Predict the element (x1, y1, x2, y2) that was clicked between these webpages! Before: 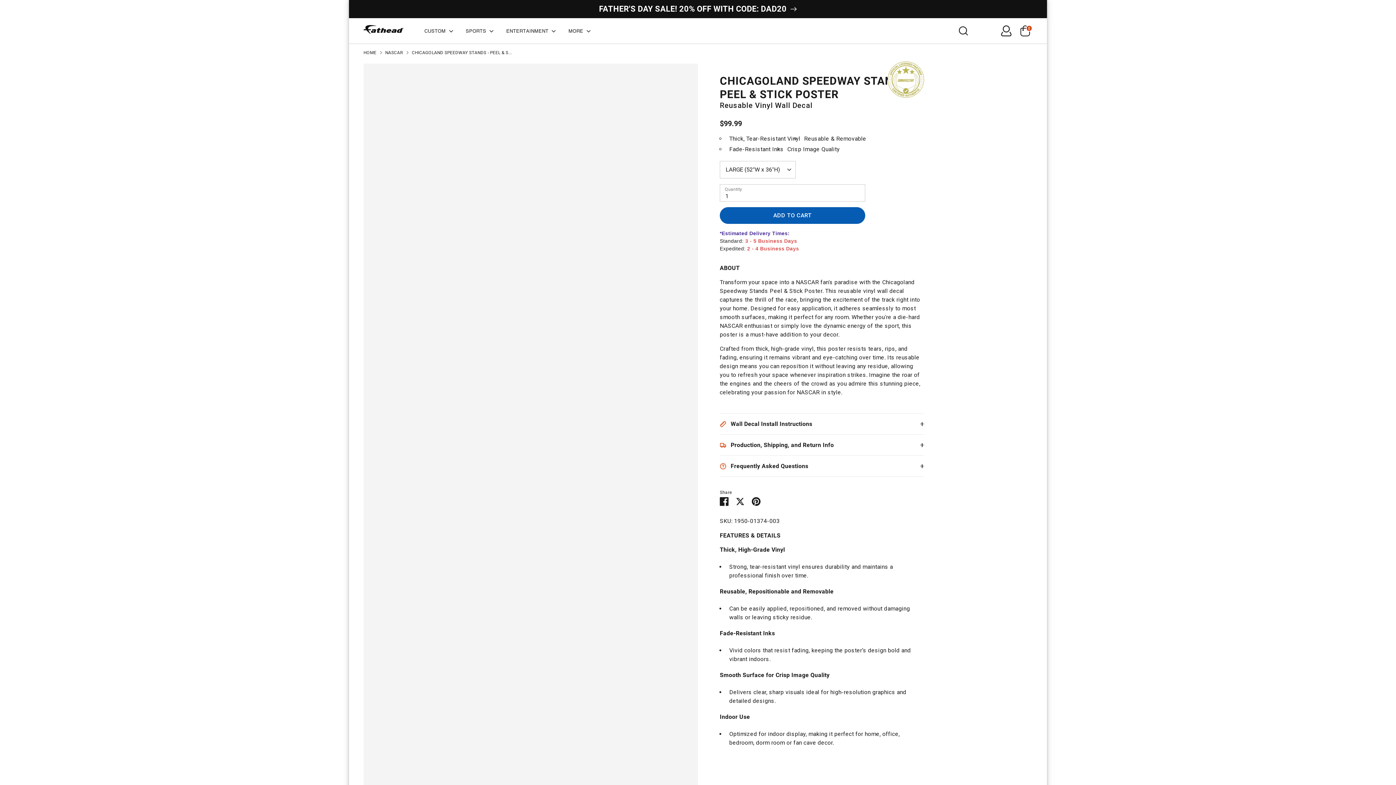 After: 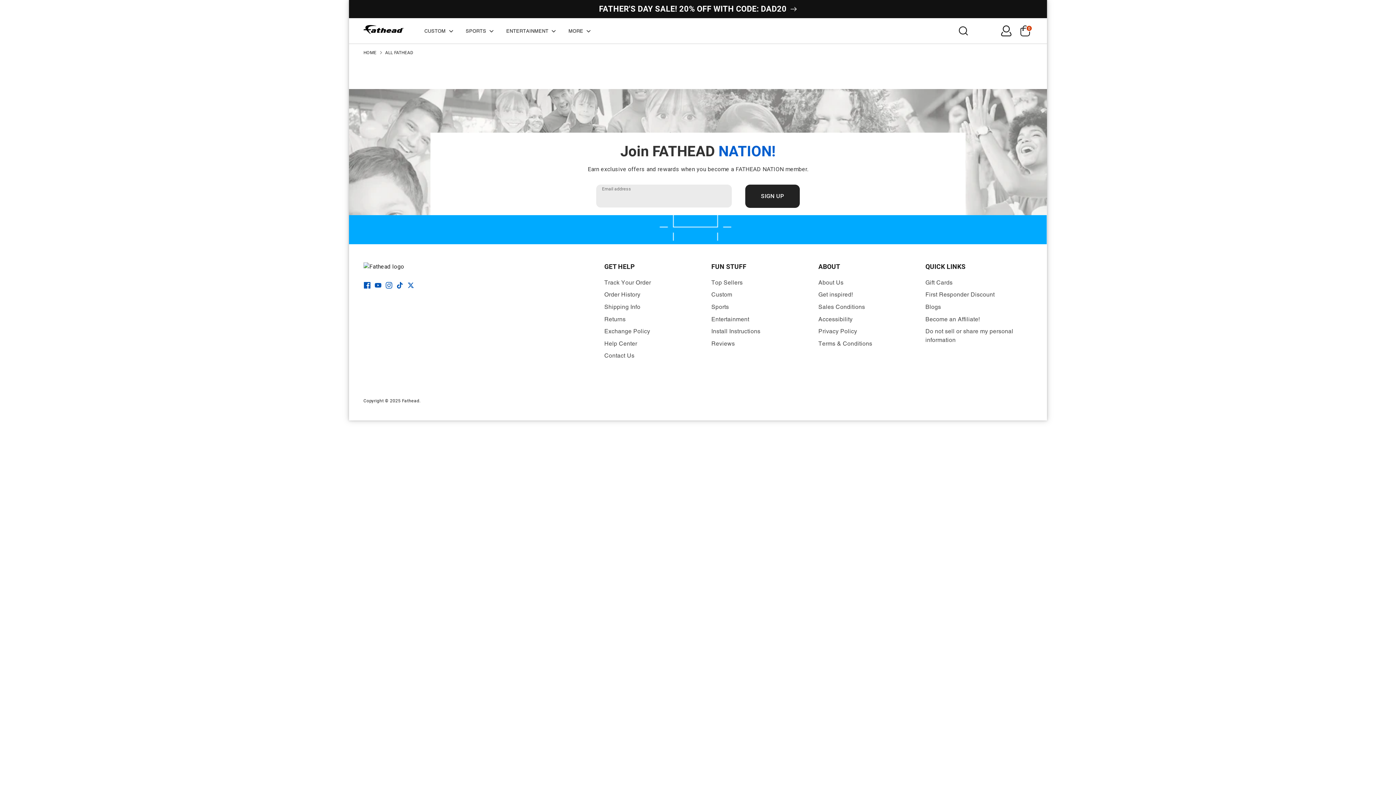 Action: label: FATHER'S DAY SALE! 20% OFF WITH CODE: DAD20  bbox: (599, 5, 797, 13)